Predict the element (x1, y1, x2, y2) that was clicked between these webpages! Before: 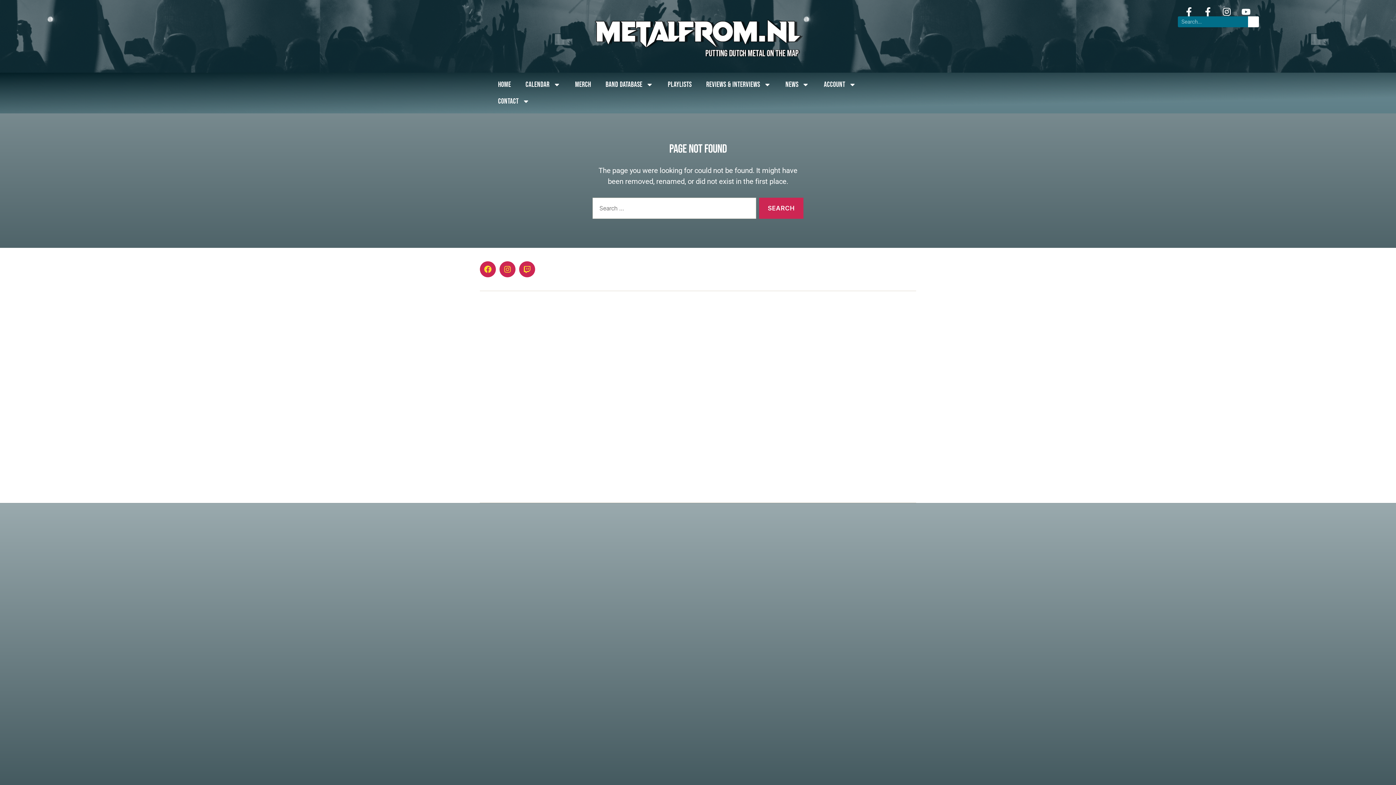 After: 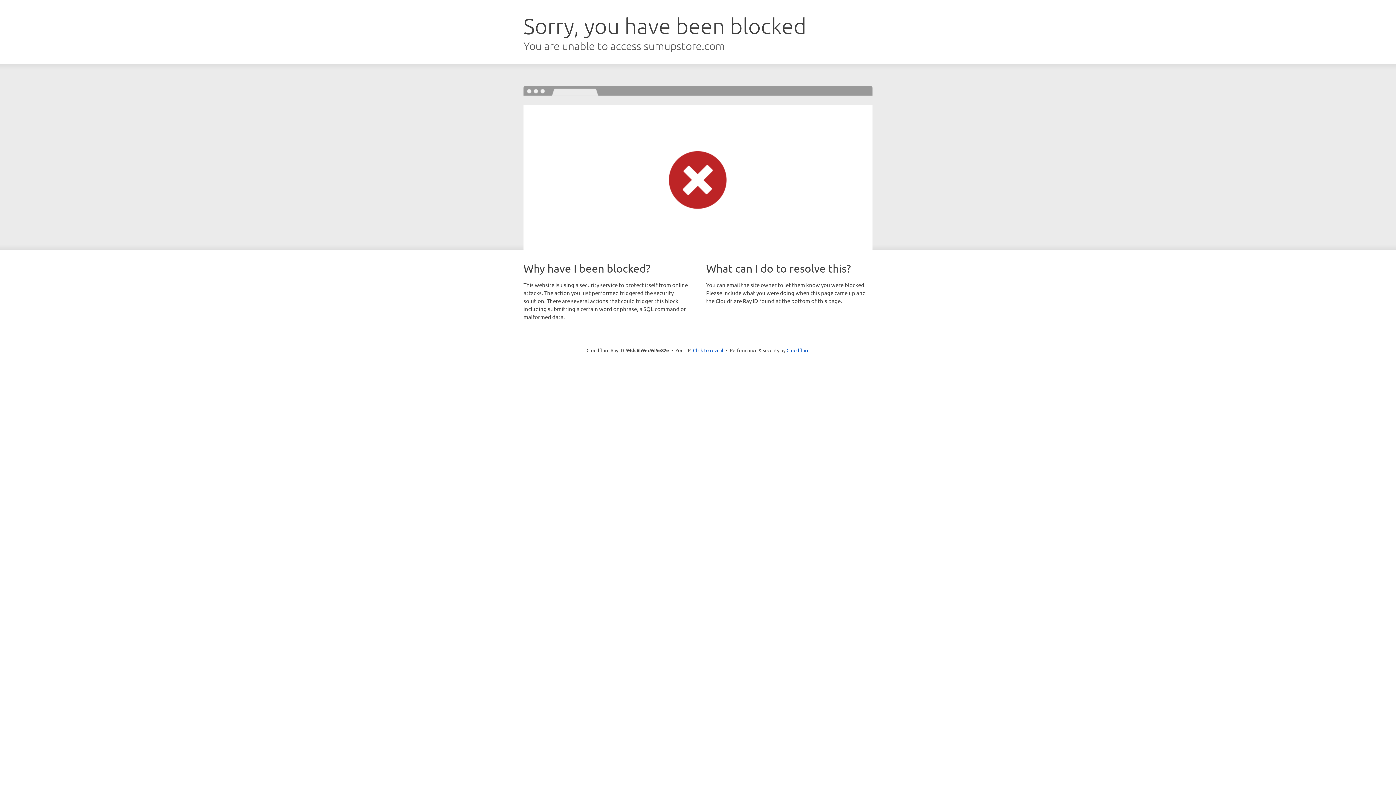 Action: label: Merch bbox: (567, 76, 598, 93)